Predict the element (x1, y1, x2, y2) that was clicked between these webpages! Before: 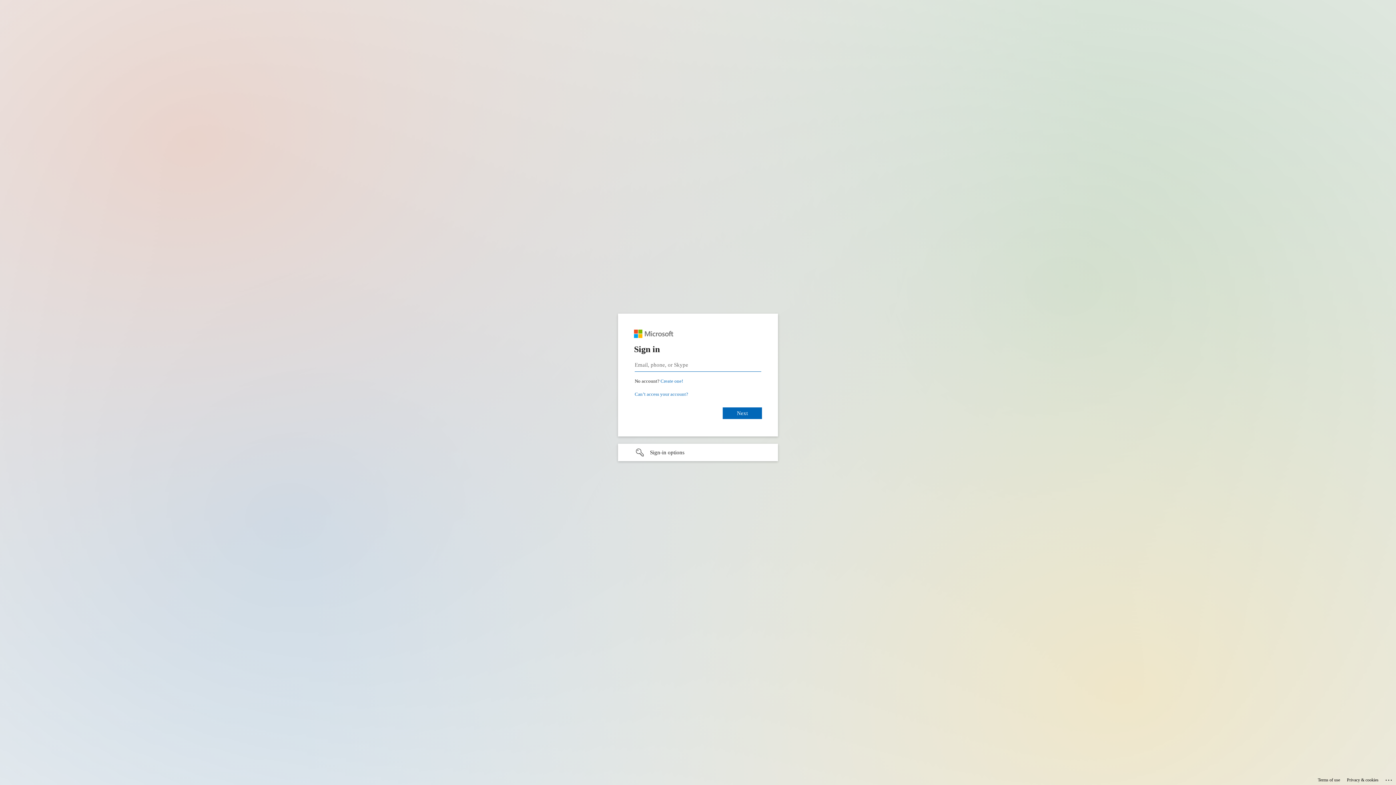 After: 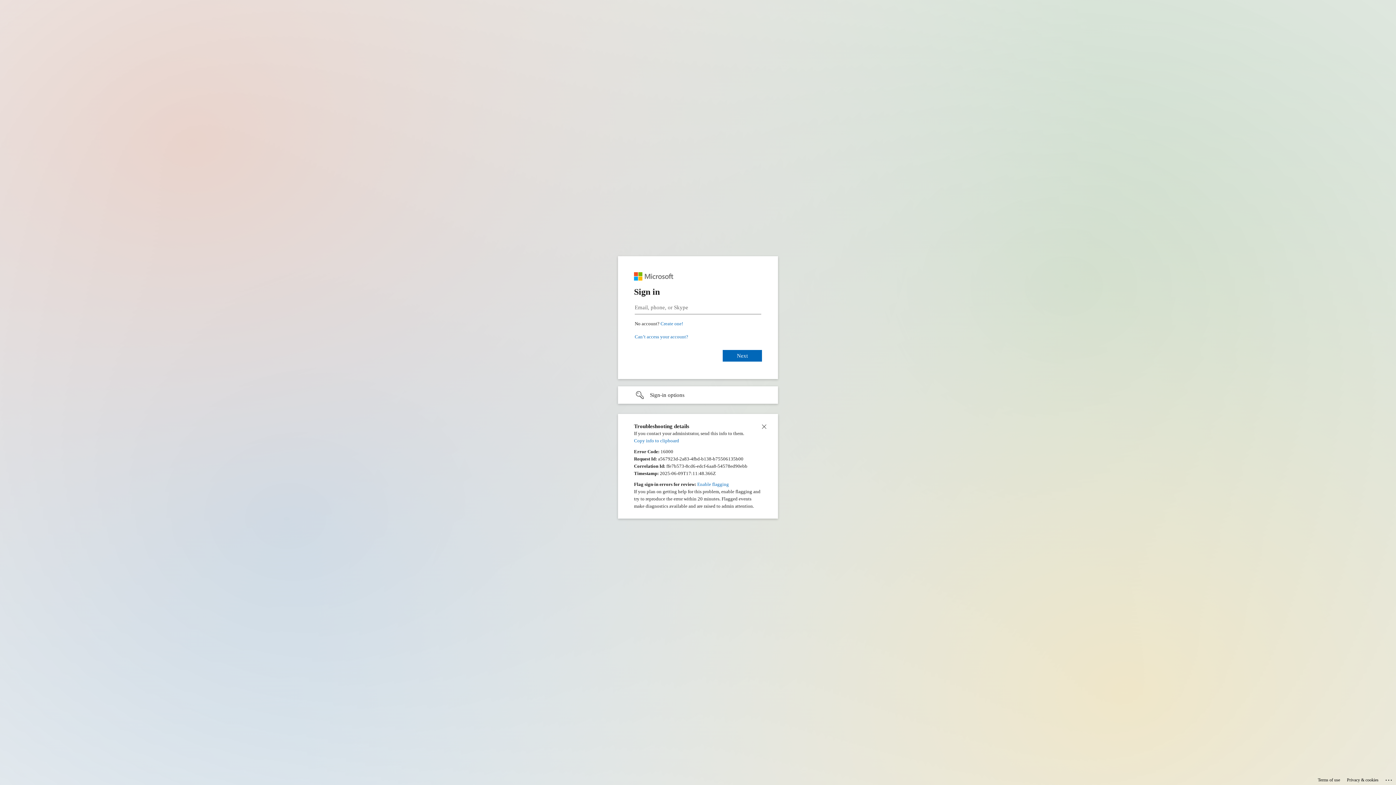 Action: label: Click here for troubleshooting information bbox: (1385, 775, 1393, 783)